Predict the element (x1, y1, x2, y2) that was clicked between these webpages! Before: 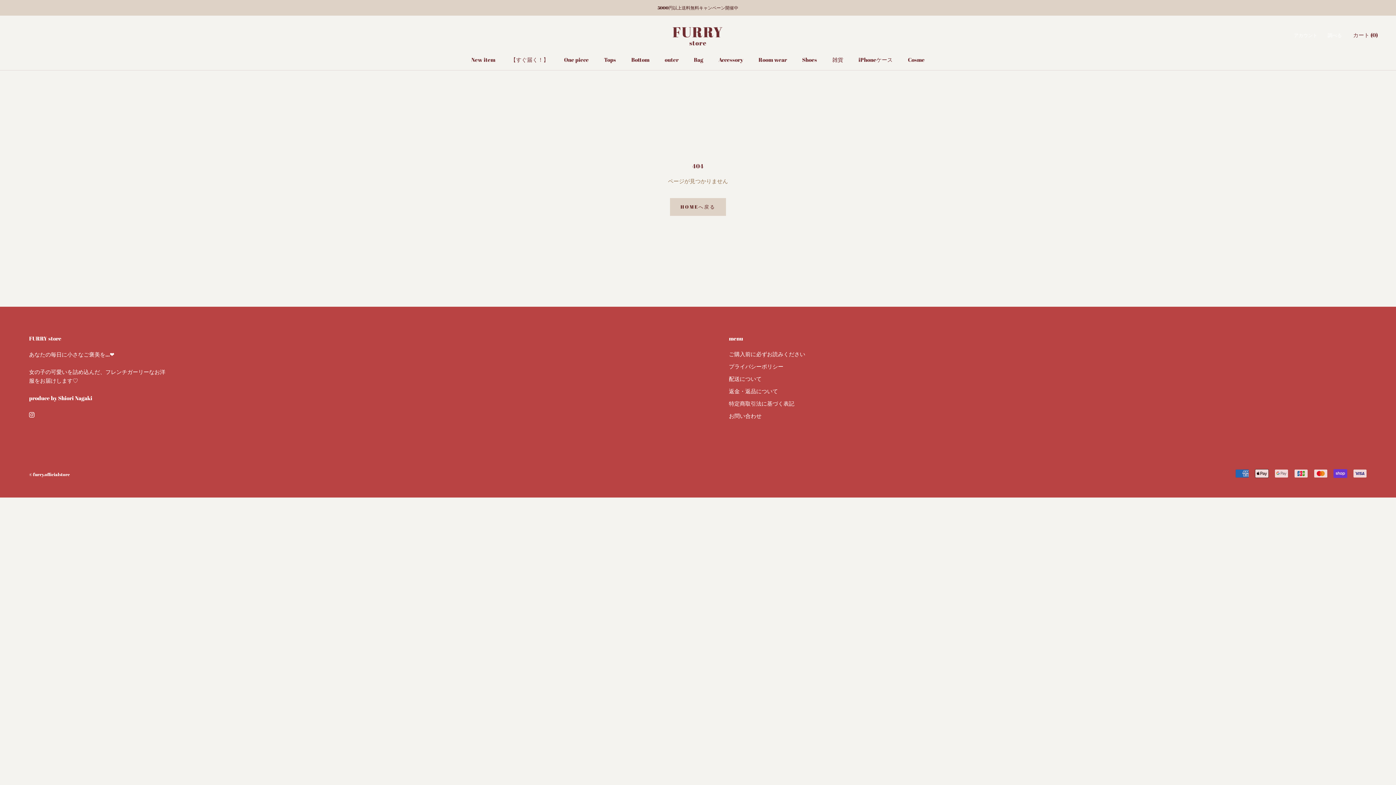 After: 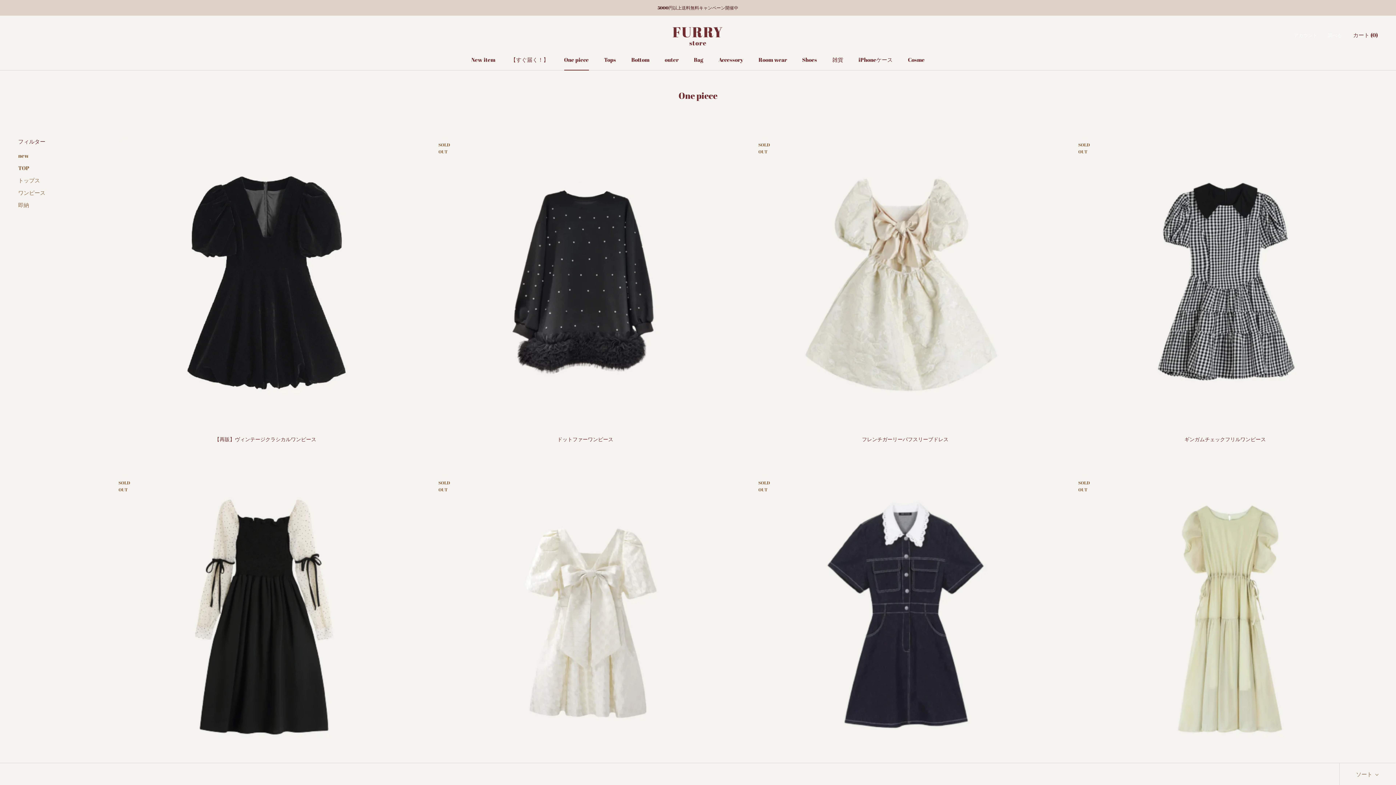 Action: bbox: (564, 56, 588, 63) label: One piece
One piece